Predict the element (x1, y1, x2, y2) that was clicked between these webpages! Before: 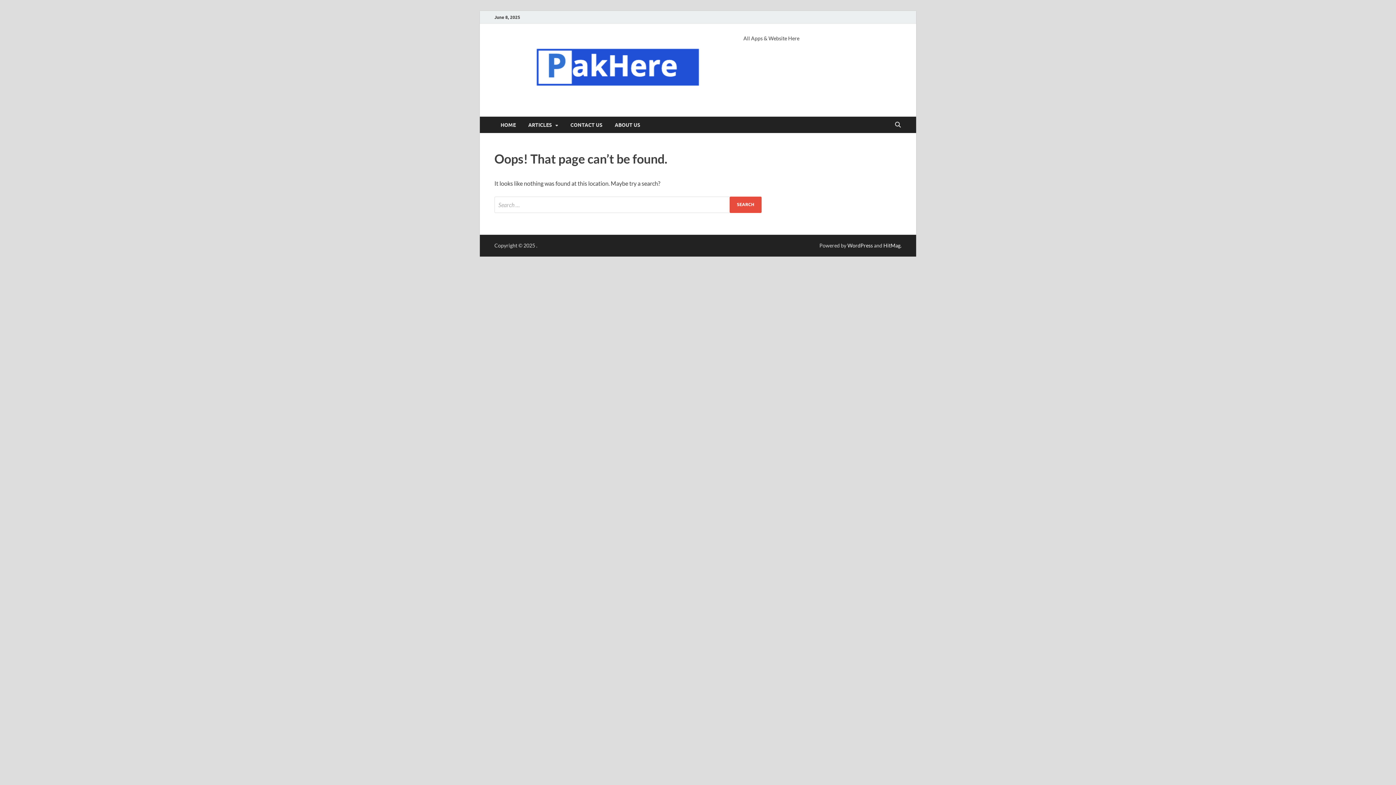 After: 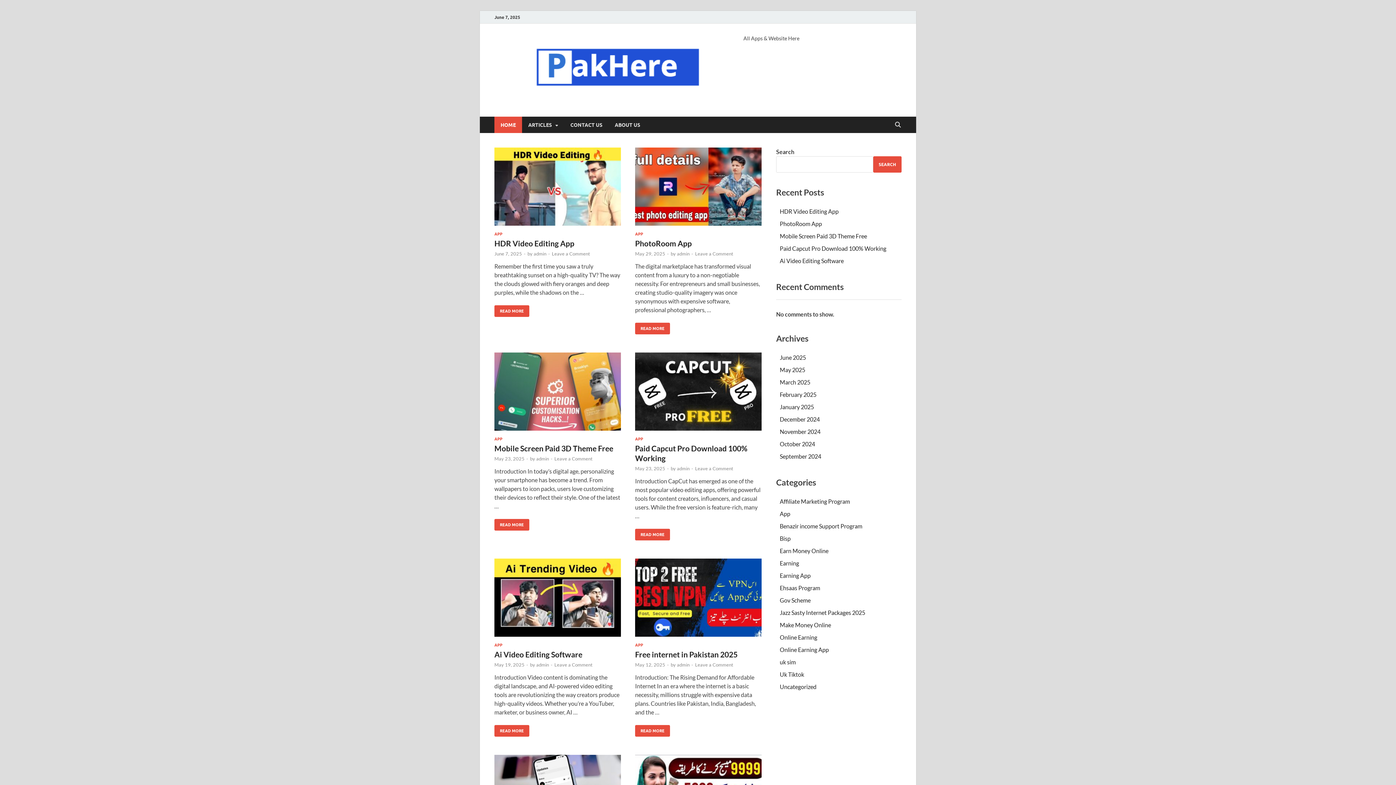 Action: label: HOME bbox: (494, 116, 522, 133)